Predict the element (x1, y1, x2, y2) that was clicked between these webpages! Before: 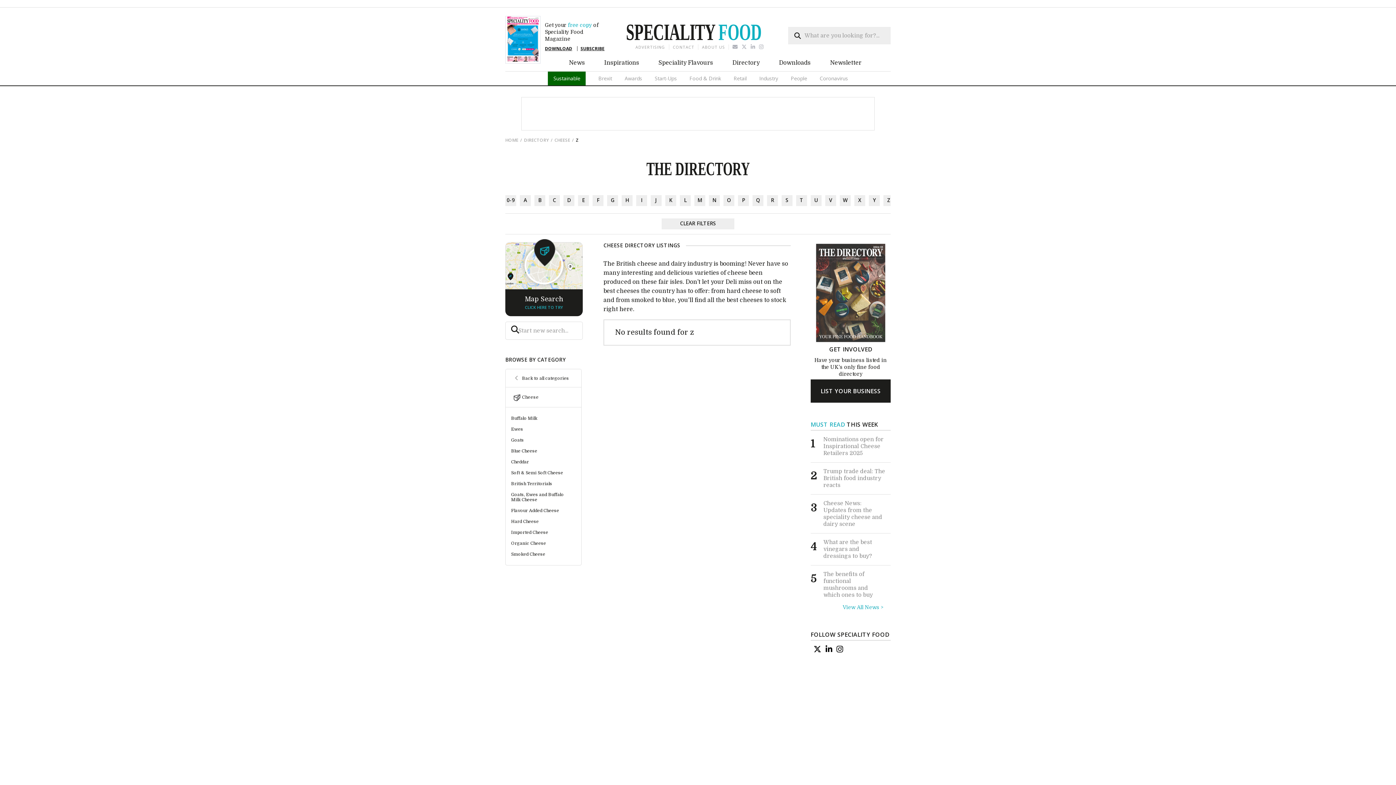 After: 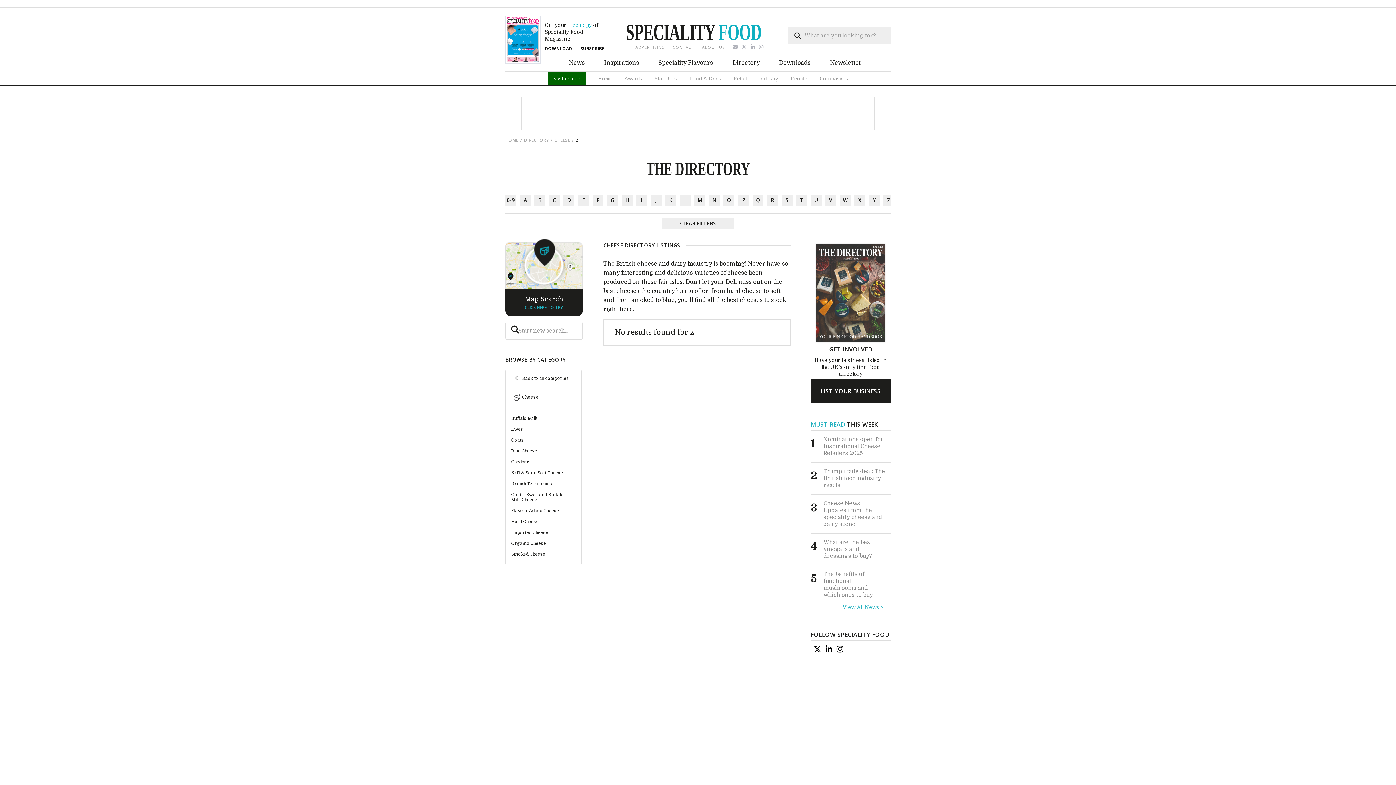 Action: bbox: (628, 44, 669, 49) label: ADVERTISING